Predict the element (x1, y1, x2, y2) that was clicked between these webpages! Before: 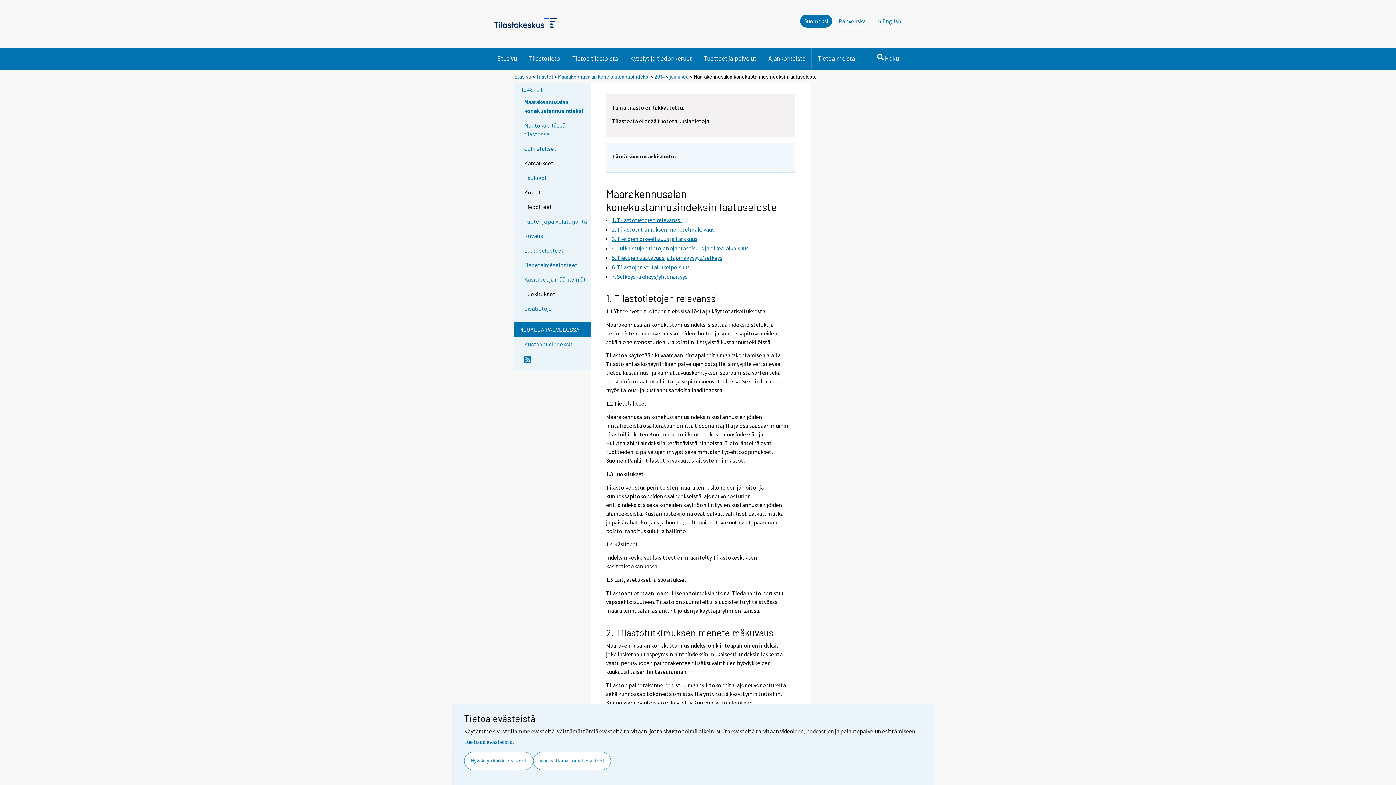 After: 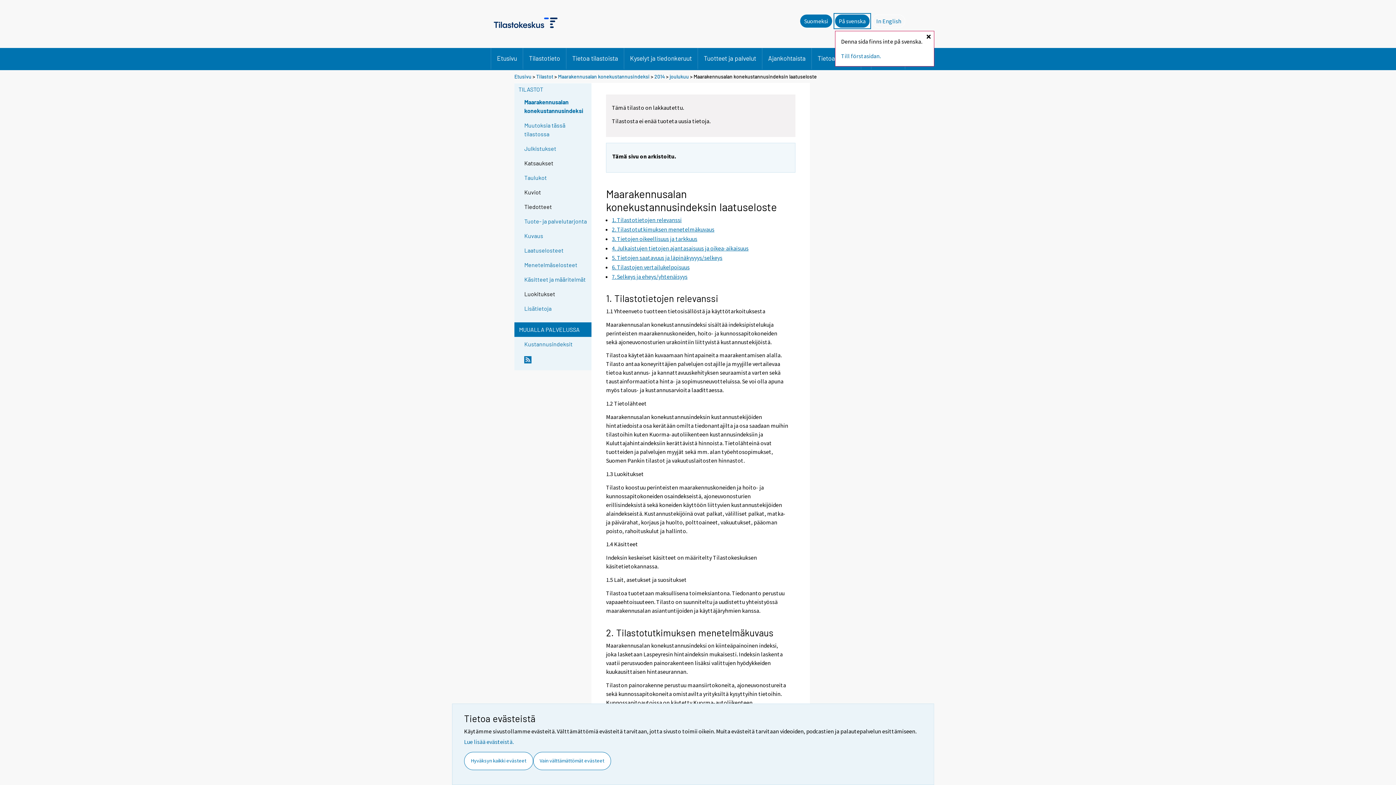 Action: label: På svenska
Denna sida finns inte pÃ¥ svenska. LisÃ¤tietoja painikkeesta.sv bbox: (835, 14, 869, 27)